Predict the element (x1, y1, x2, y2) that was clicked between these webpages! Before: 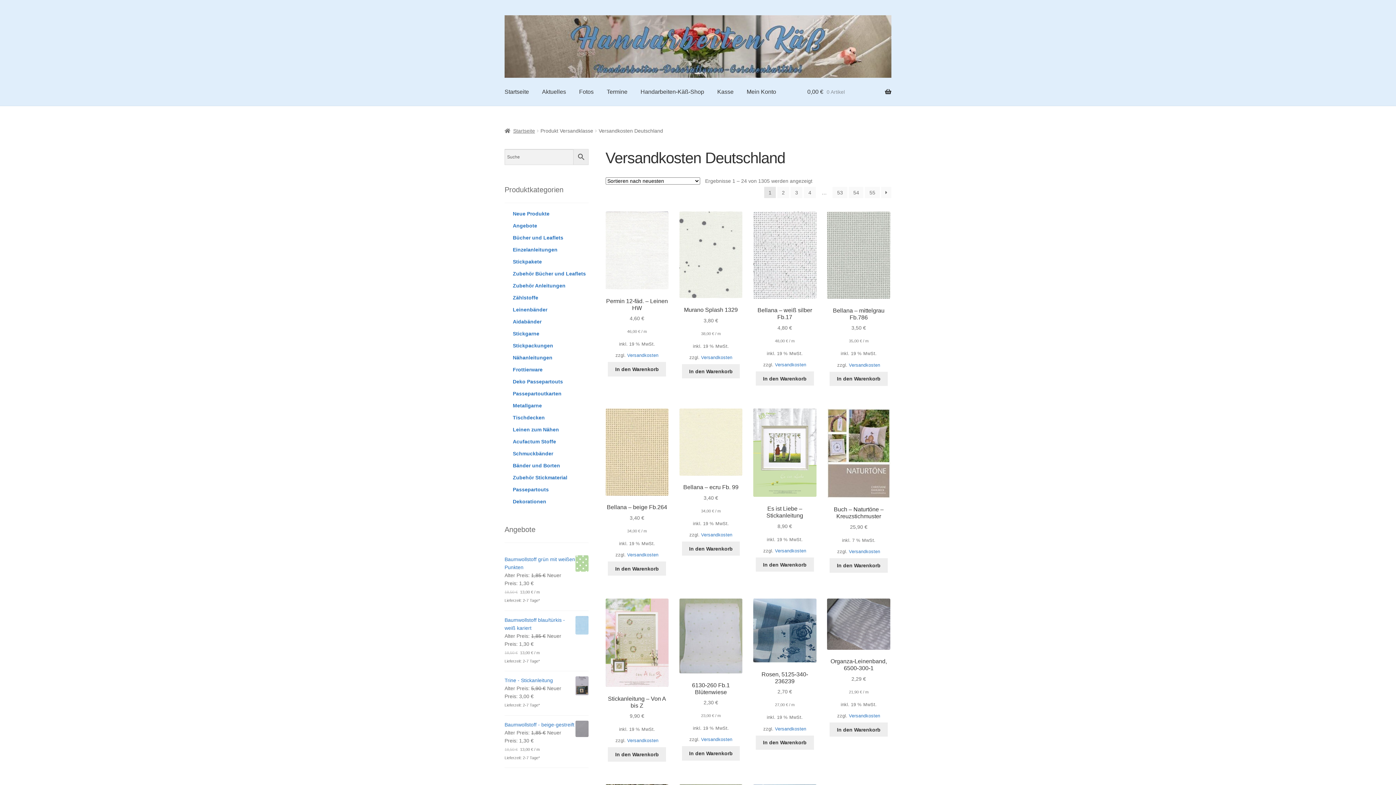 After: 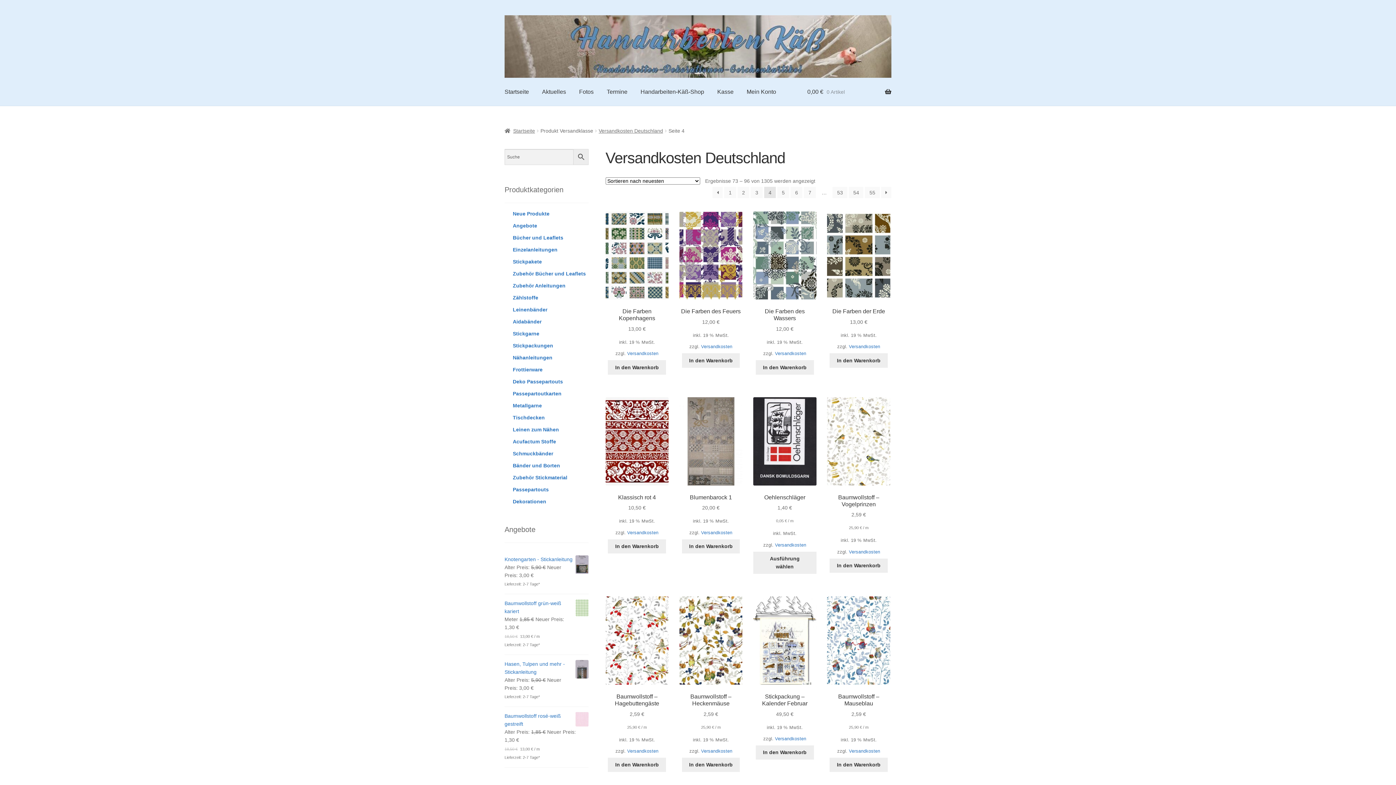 Action: label: Seite 4 bbox: (804, 186, 815, 198)